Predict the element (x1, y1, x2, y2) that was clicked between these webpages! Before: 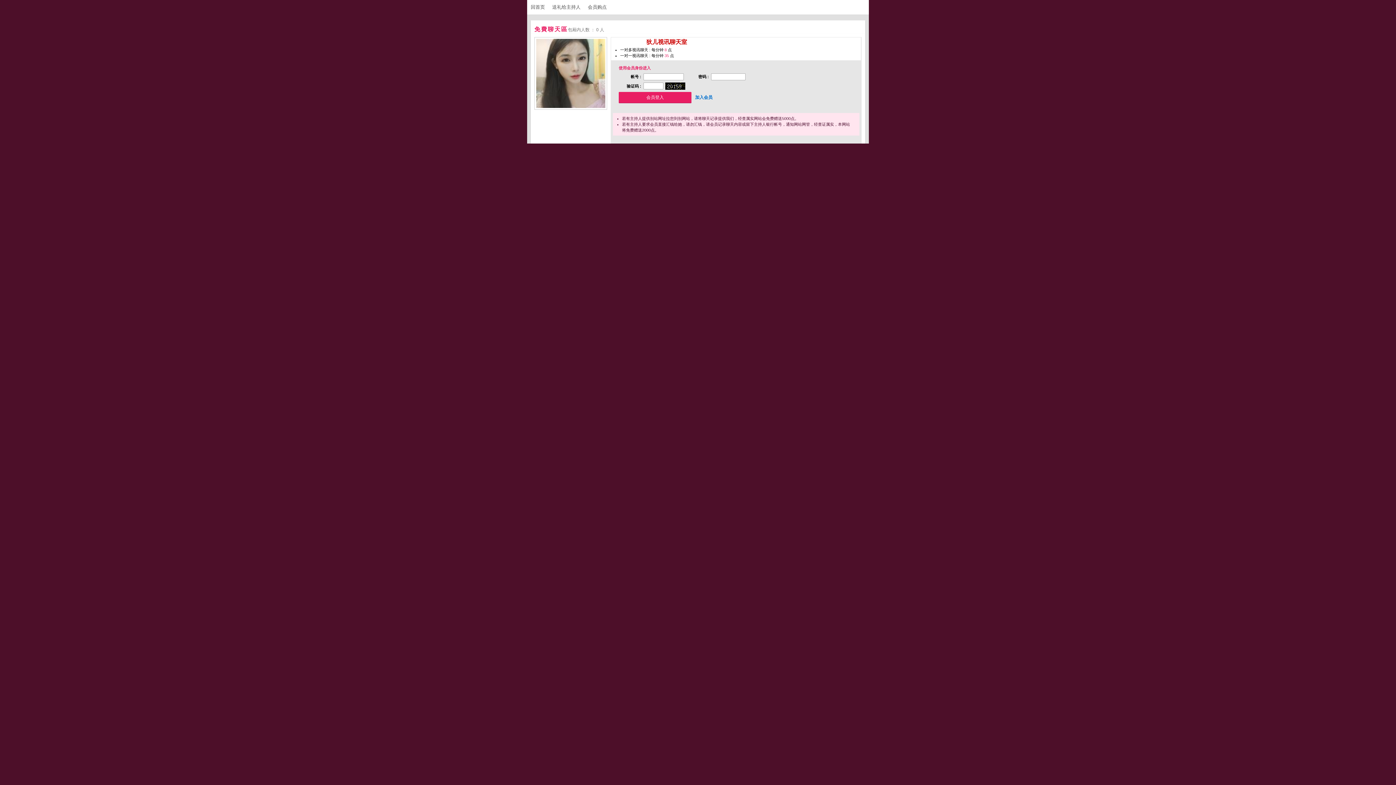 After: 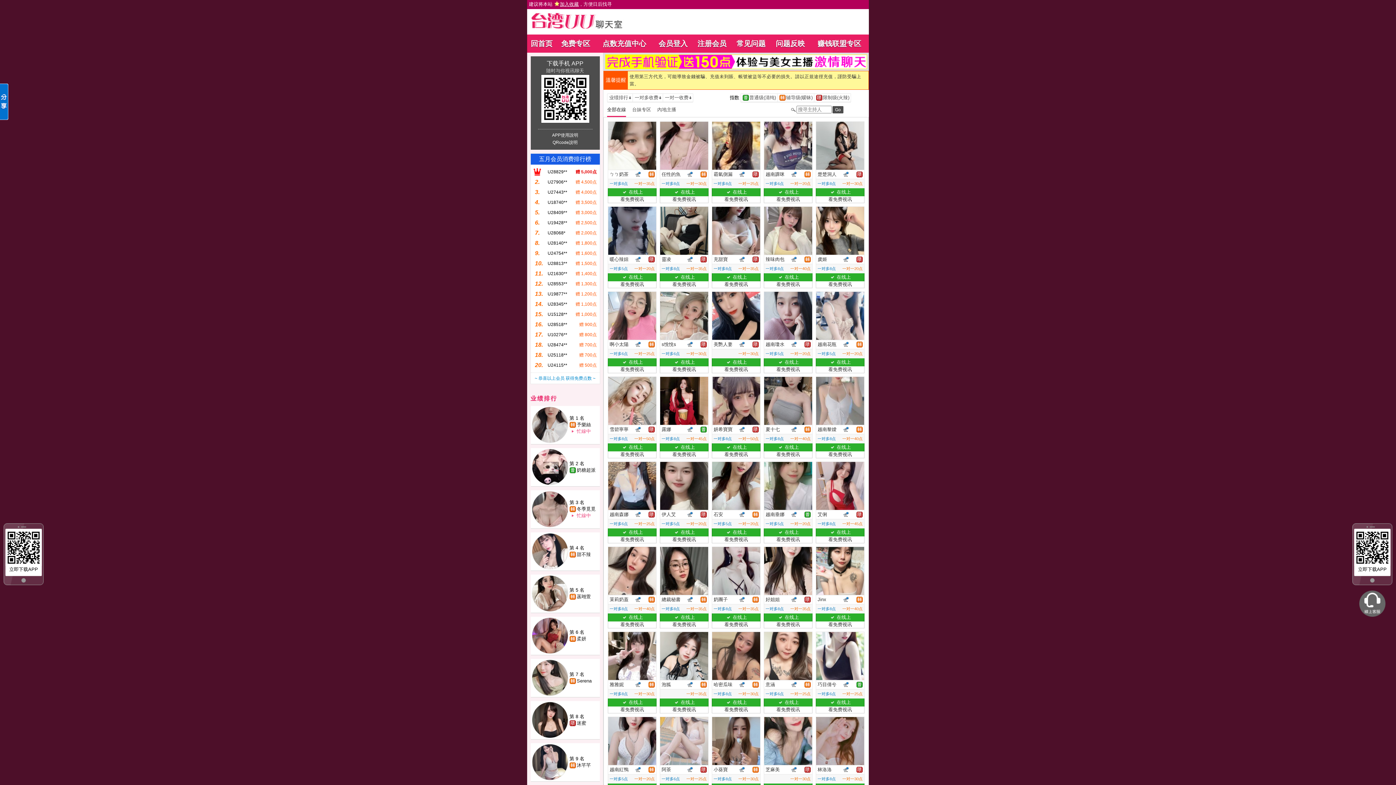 Action: label: 回首页 bbox: (530, 4, 551, 9)